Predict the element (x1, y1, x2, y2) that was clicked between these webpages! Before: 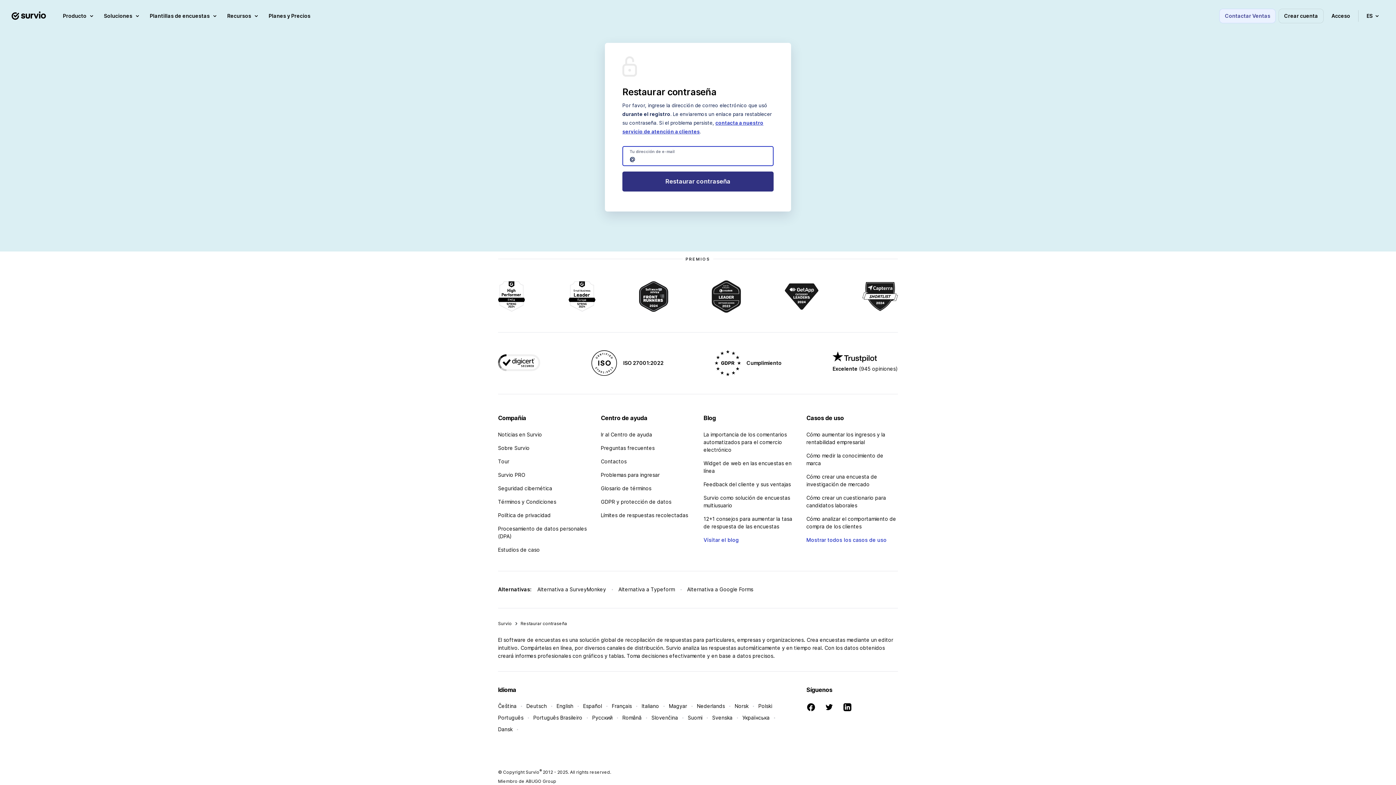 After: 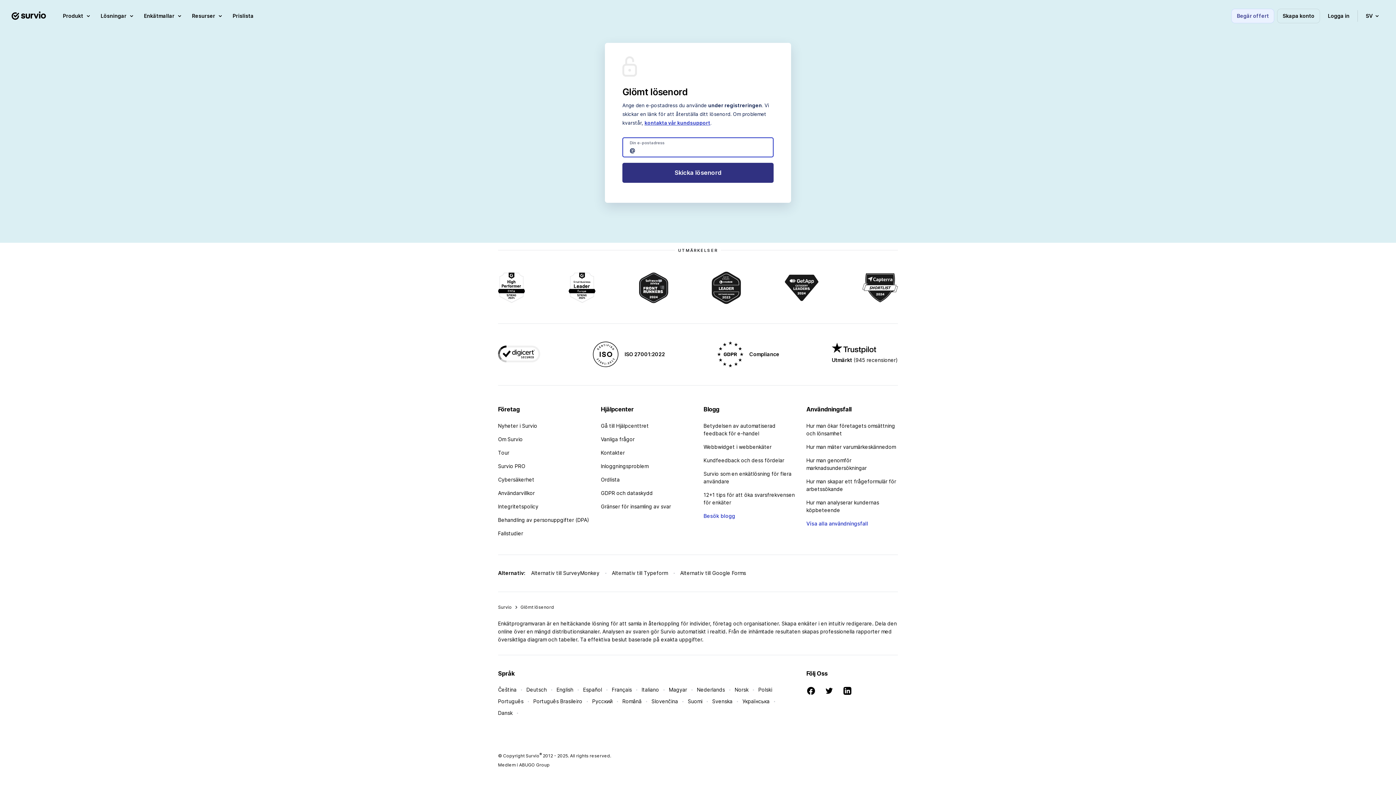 Action: label: Svenska bbox: (712, 714, 732, 721)